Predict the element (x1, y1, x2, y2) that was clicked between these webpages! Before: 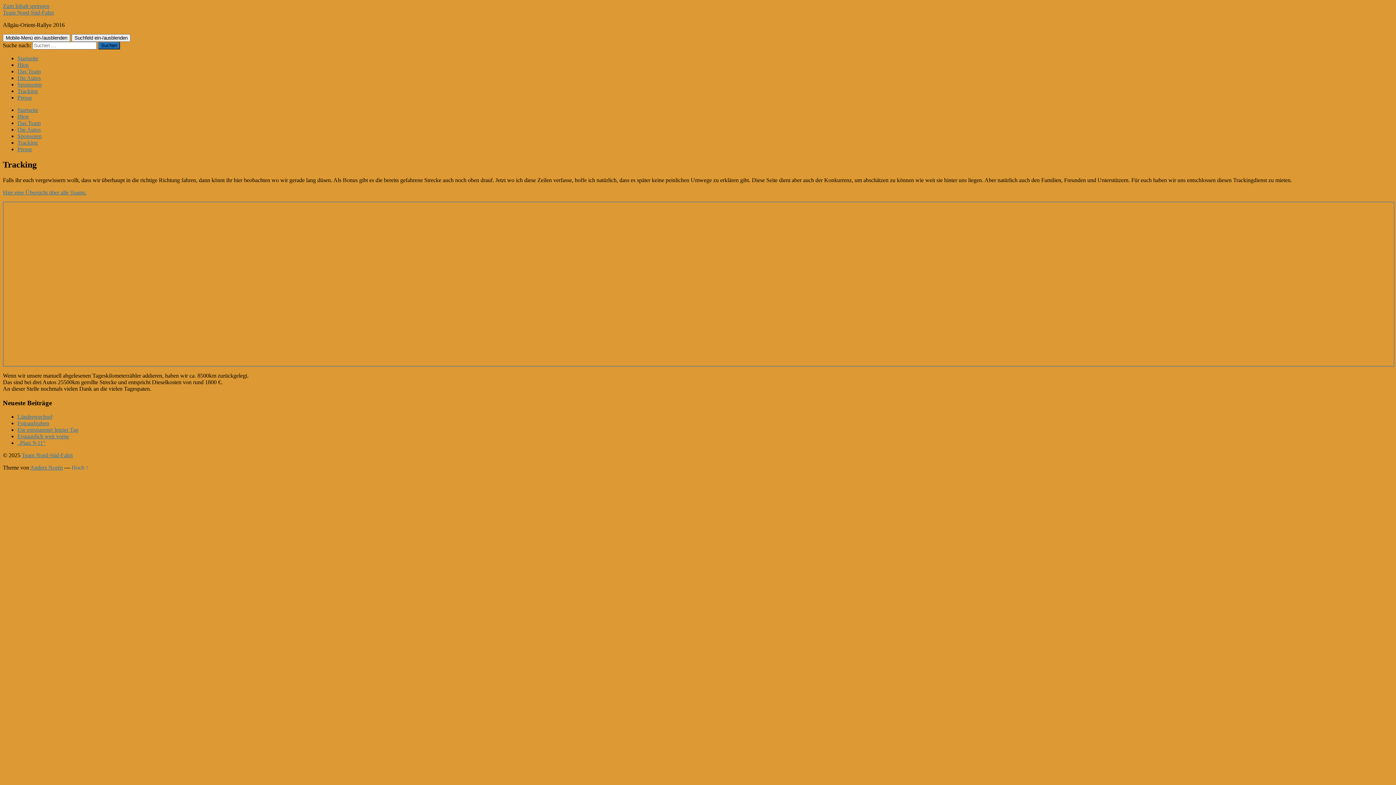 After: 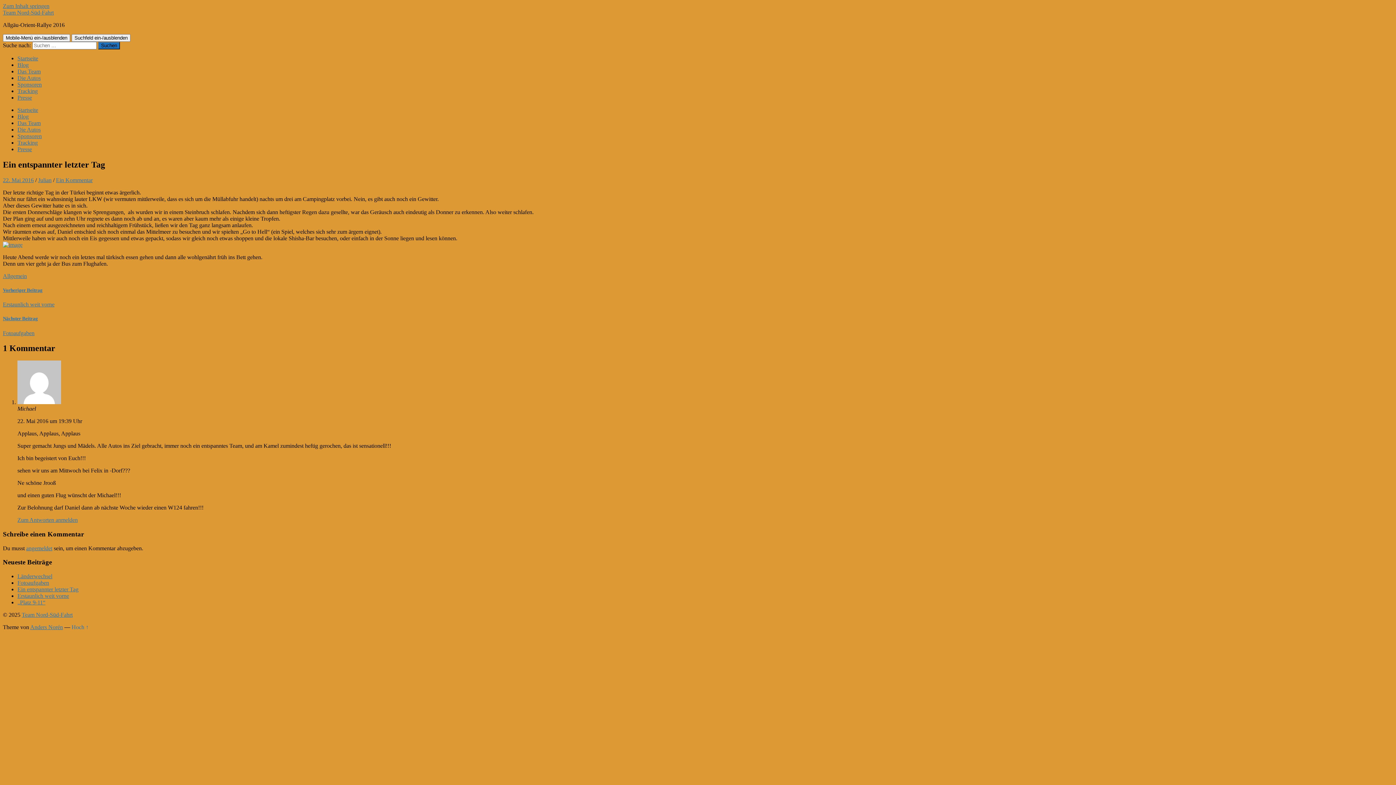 Action: label: Ein entspannter letzter Tag bbox: (17, 427, 78, 433)